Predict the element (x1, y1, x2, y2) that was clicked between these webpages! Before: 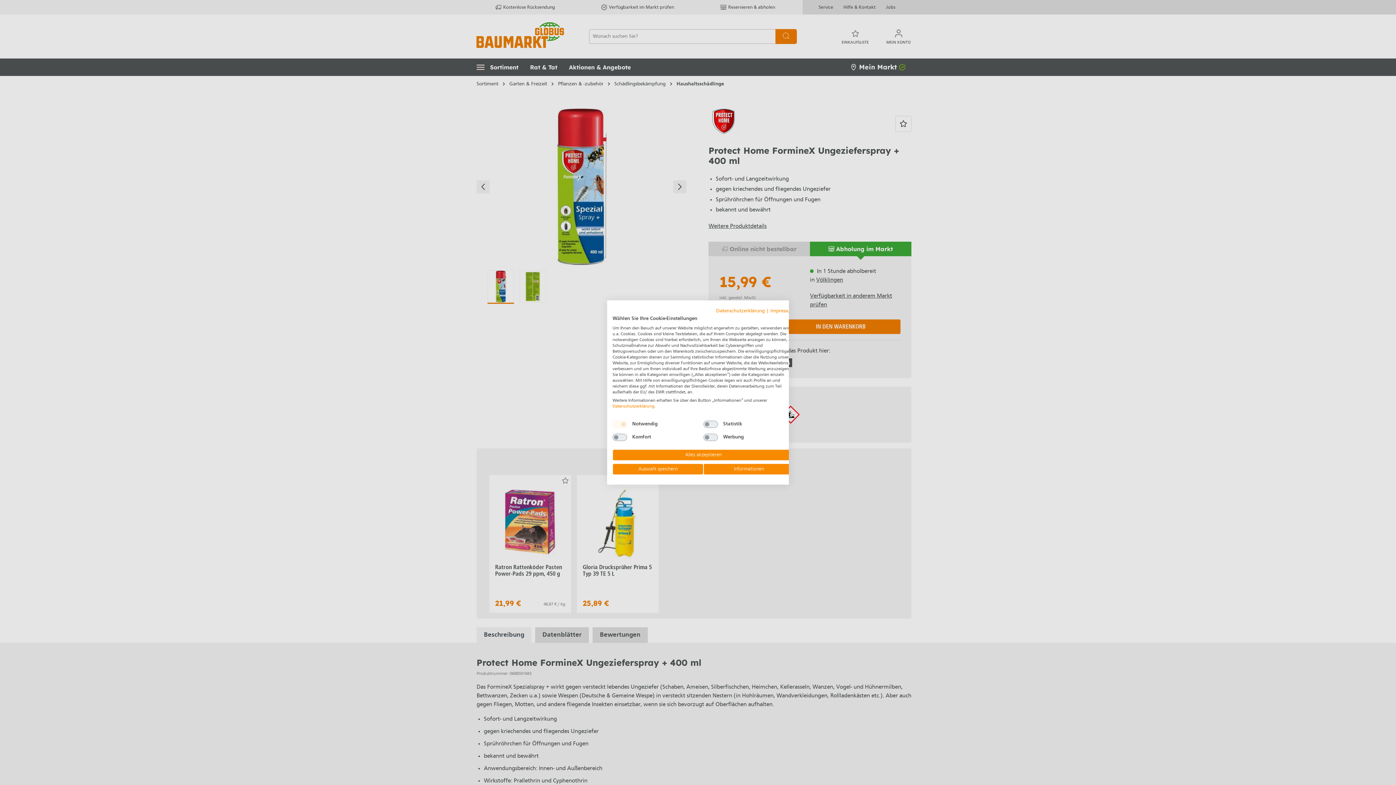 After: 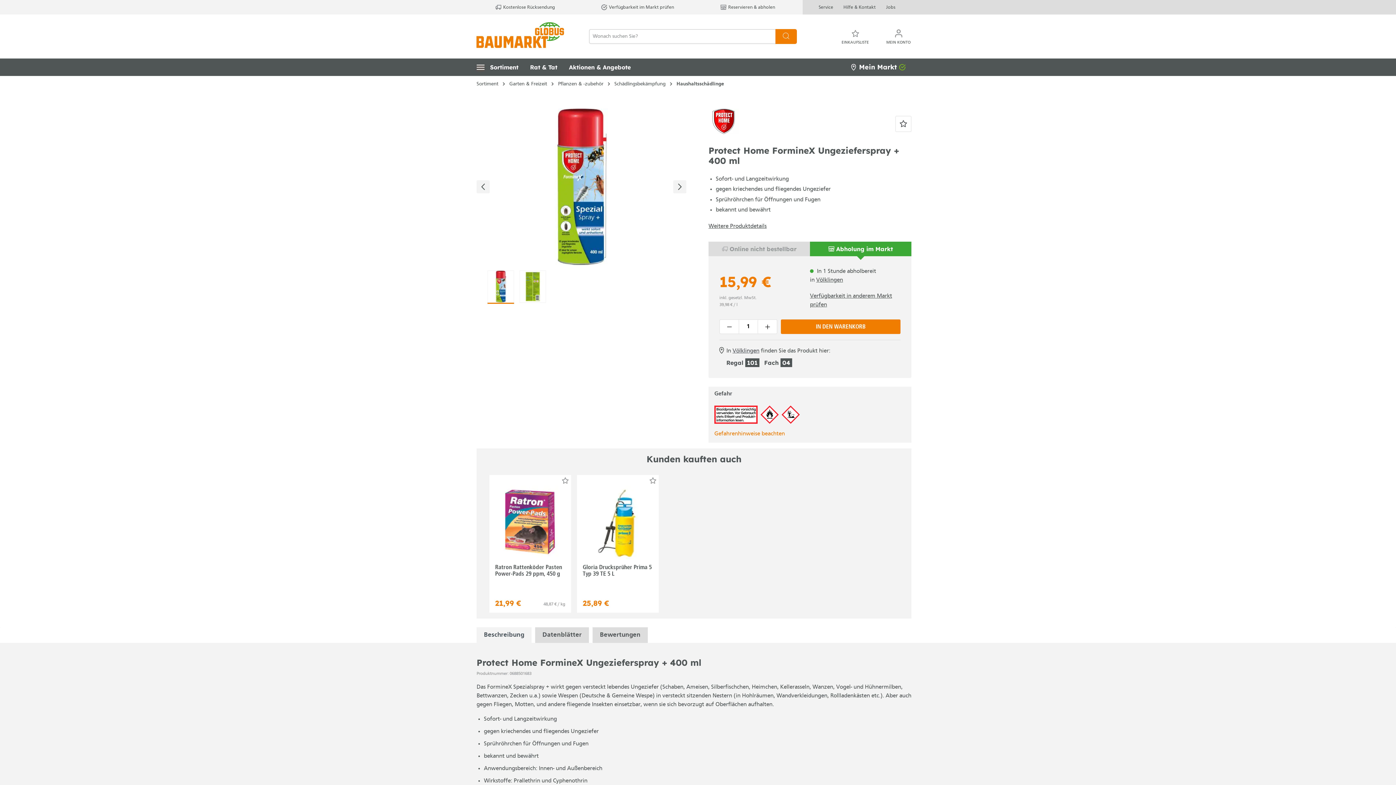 Action: bbox: (612, 463, 703, 475) label: Einstellungen speichern